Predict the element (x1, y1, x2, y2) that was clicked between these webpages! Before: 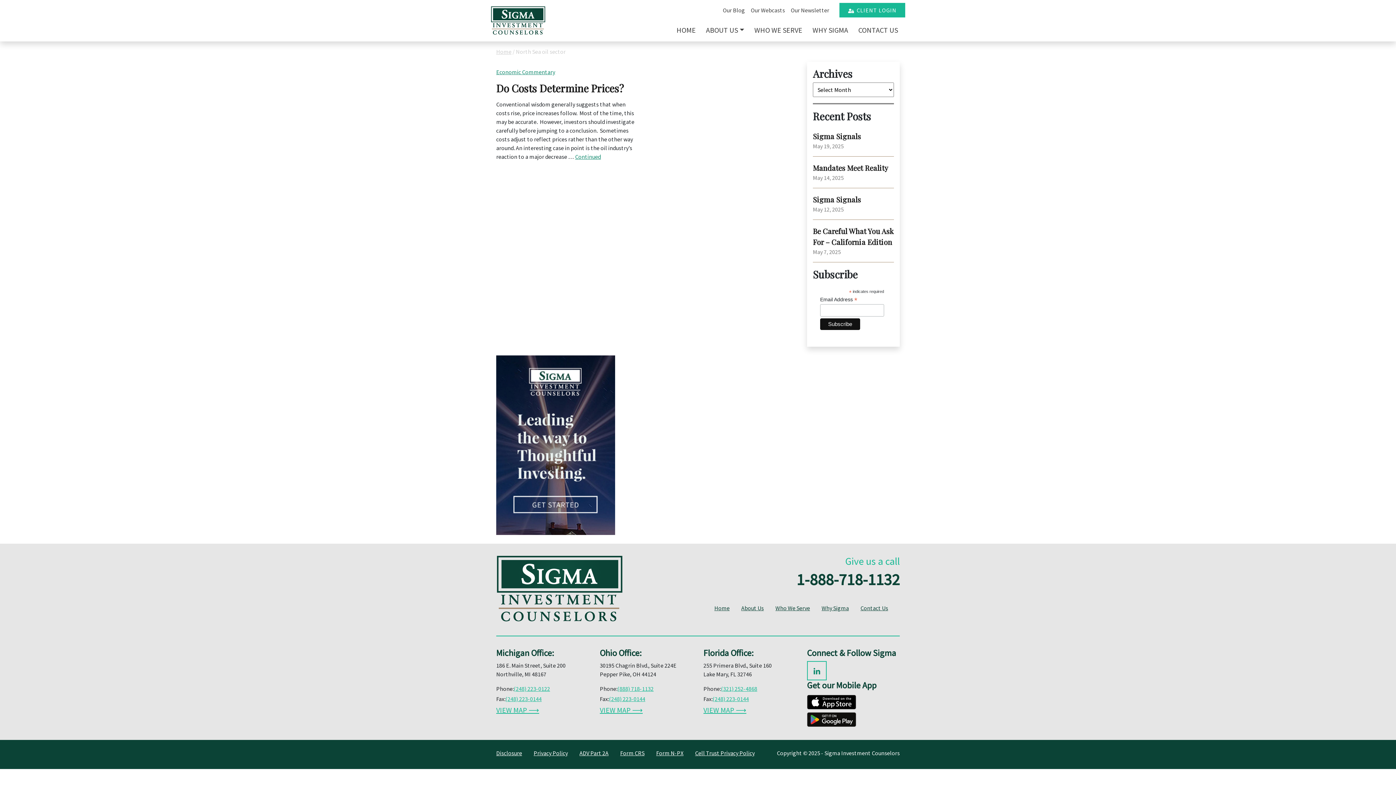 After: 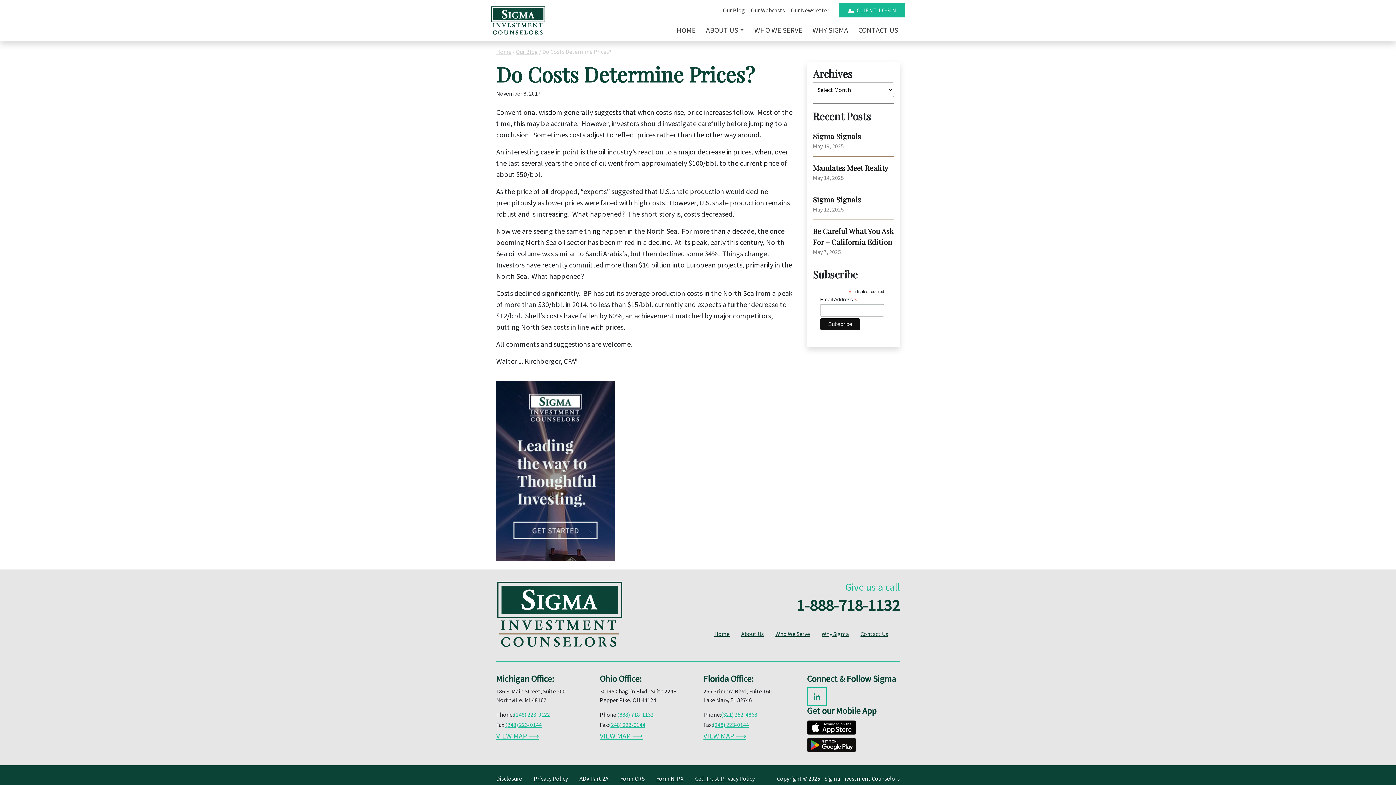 Action: label: Continued bbox: (575, 153, 601, 160)